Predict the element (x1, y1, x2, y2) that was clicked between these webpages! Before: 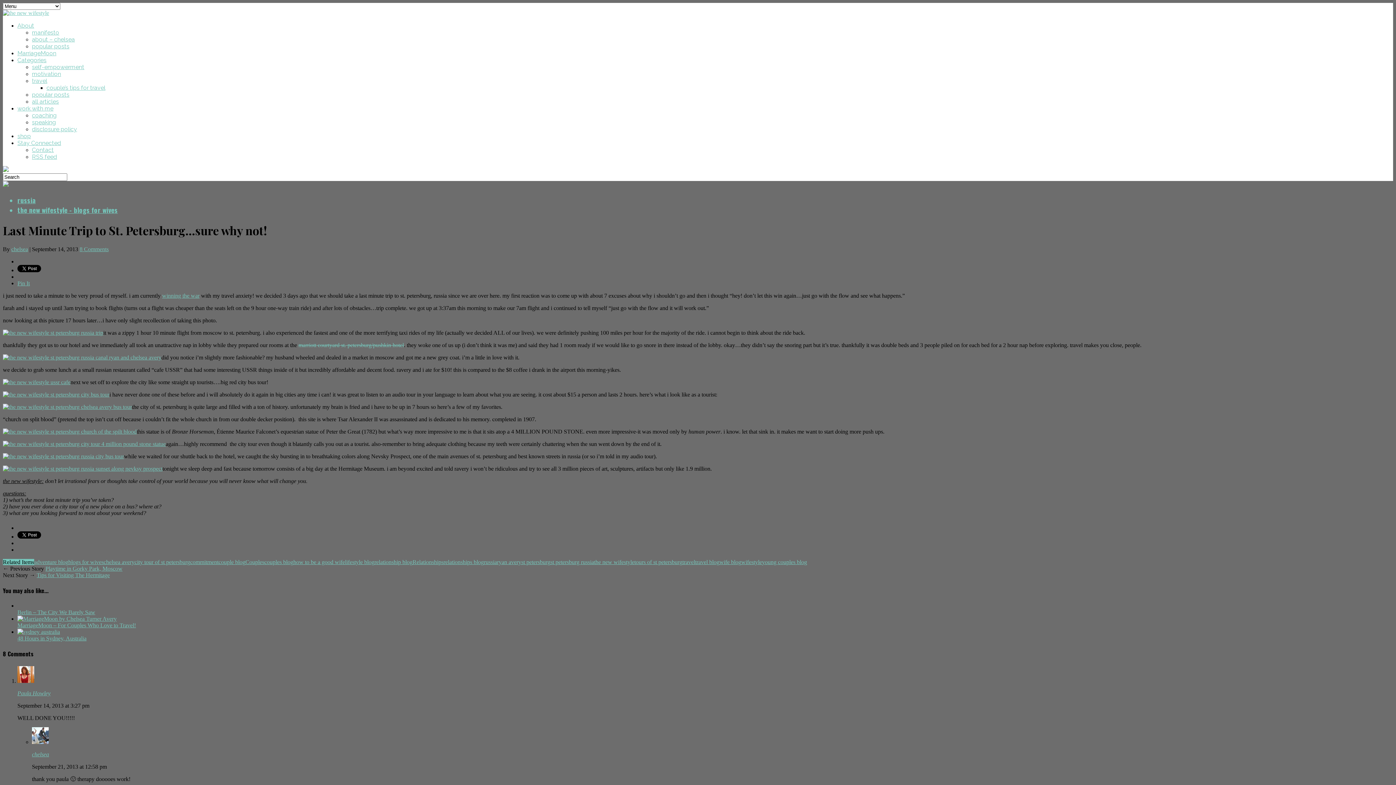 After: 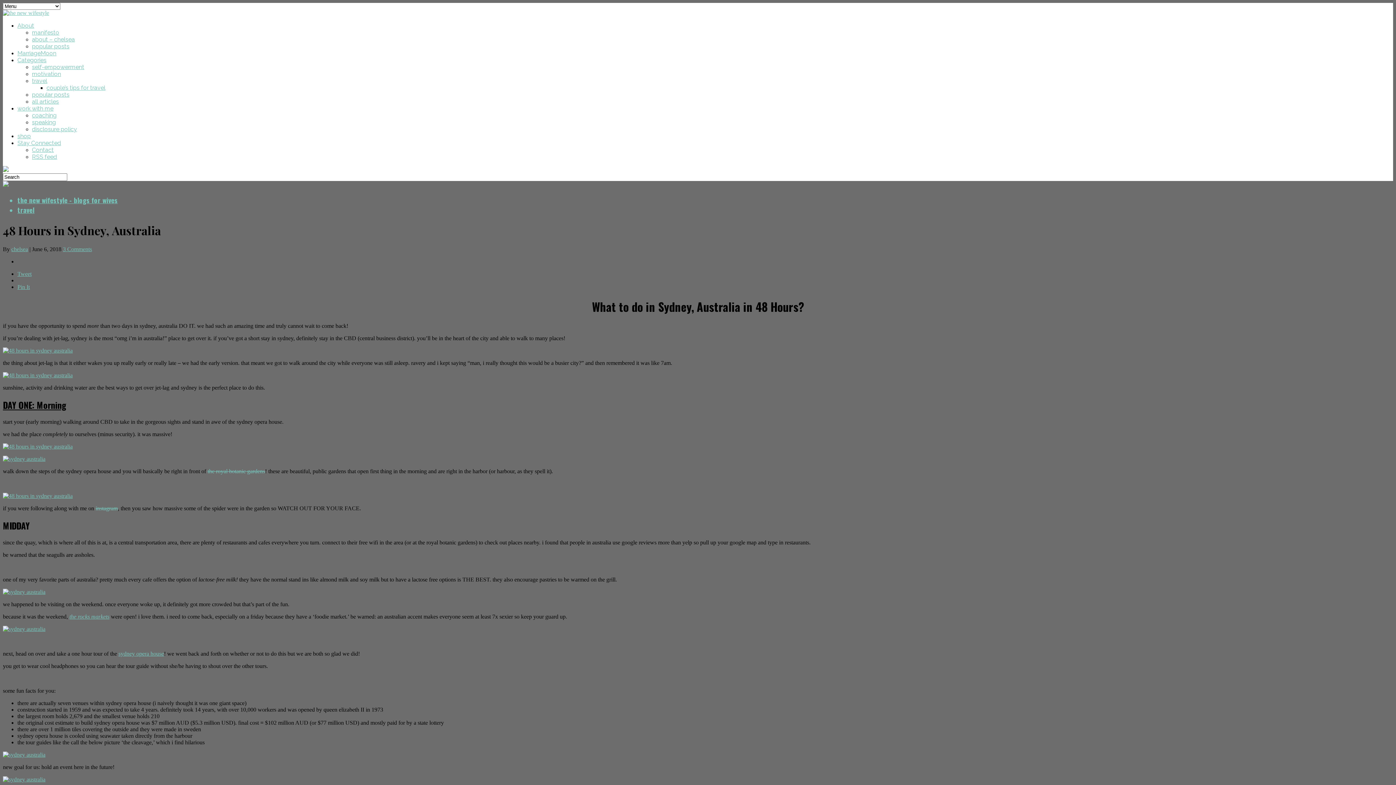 Action: label: 48 Hours in Sydney, Australia bbox: (17, 635, 86, 641)